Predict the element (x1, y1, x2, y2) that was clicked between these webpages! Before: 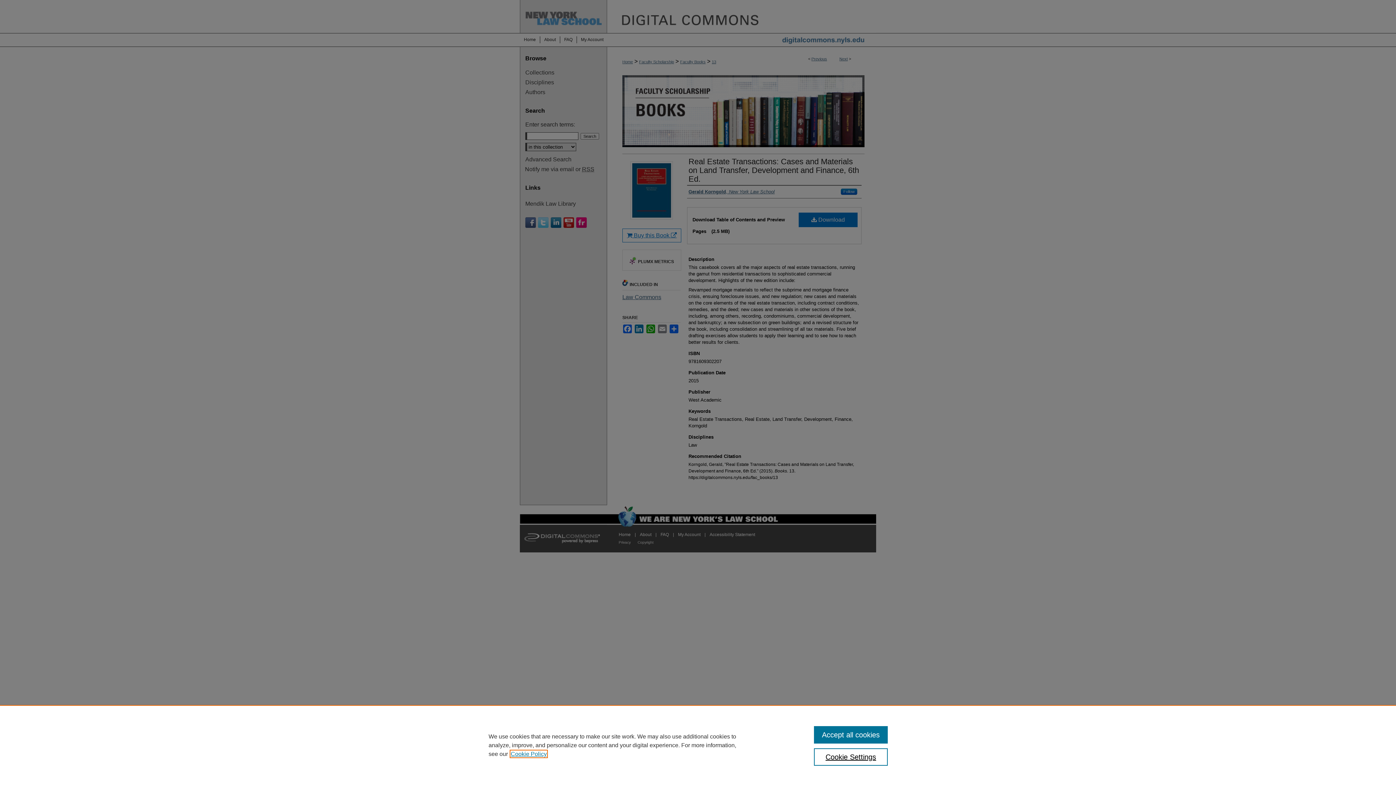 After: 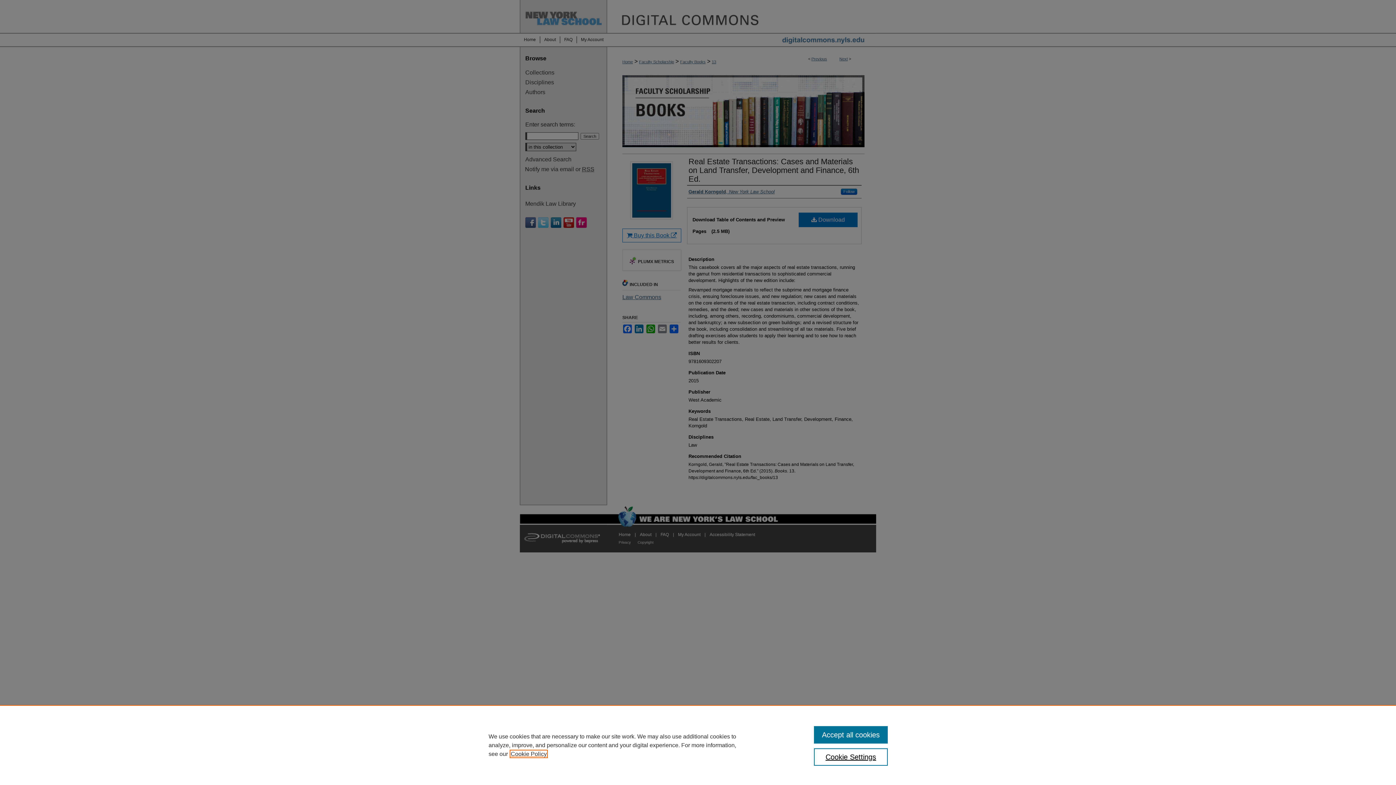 Action: bbox: (510, 751, 546, 757) label: , opens in a new tab